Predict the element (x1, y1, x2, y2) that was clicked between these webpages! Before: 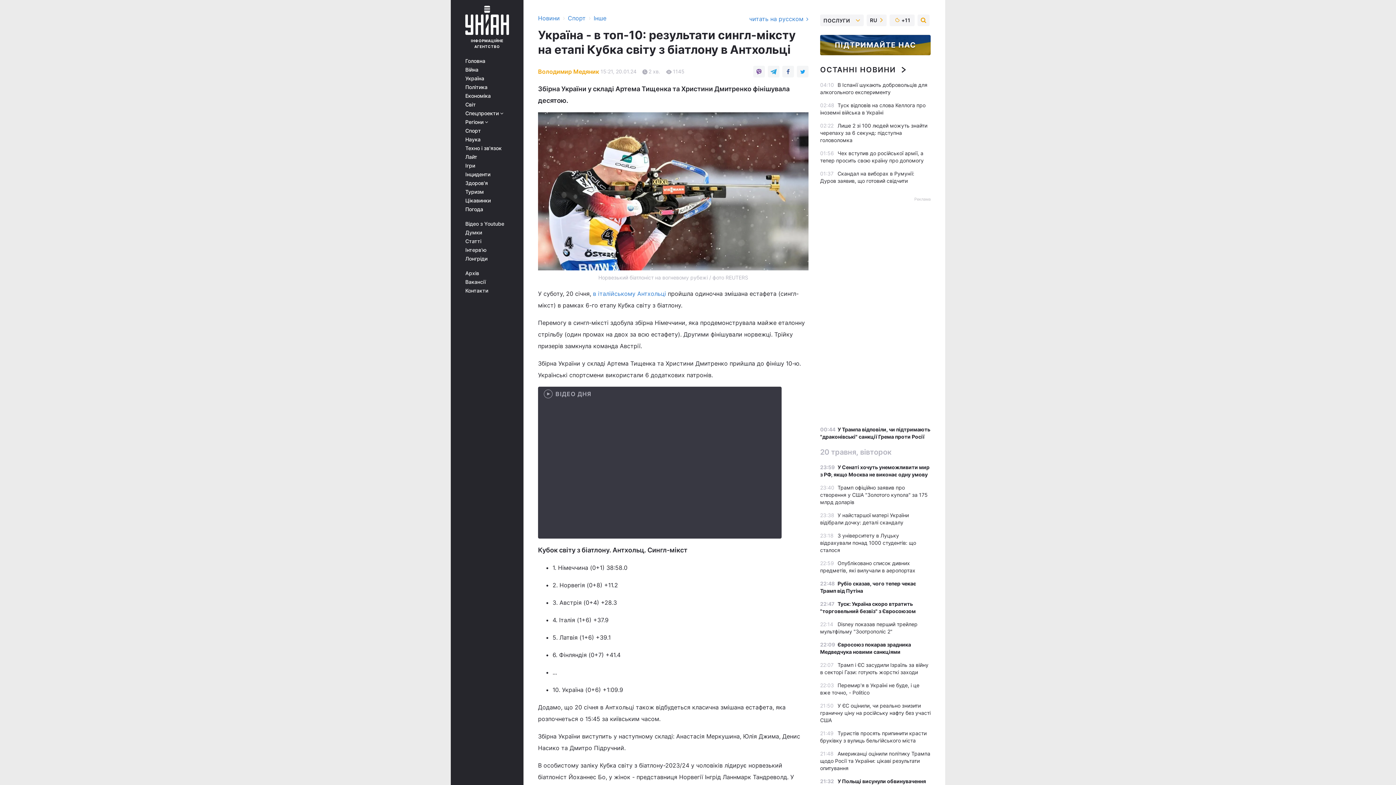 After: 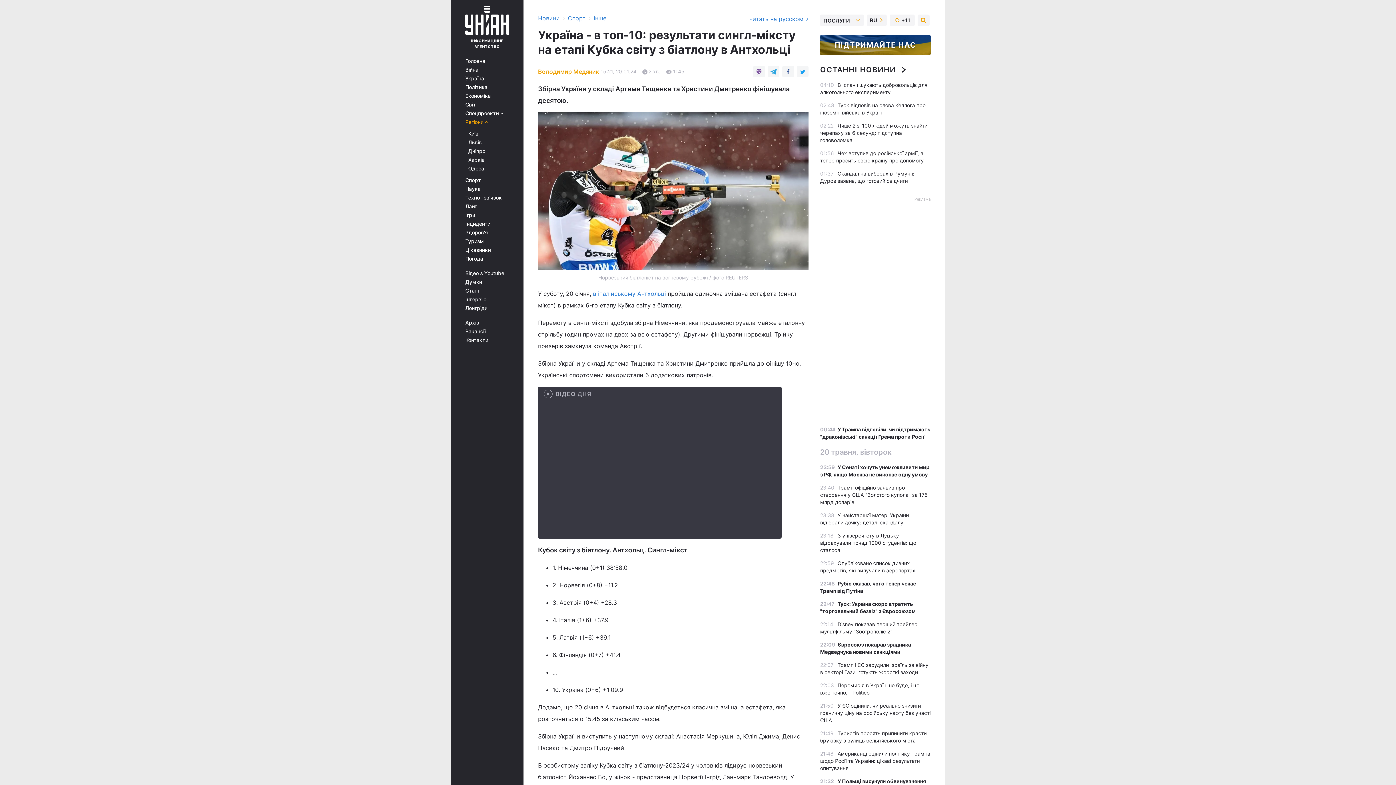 Action: bbox: (465, 119, 513, 125) label: Регіони 